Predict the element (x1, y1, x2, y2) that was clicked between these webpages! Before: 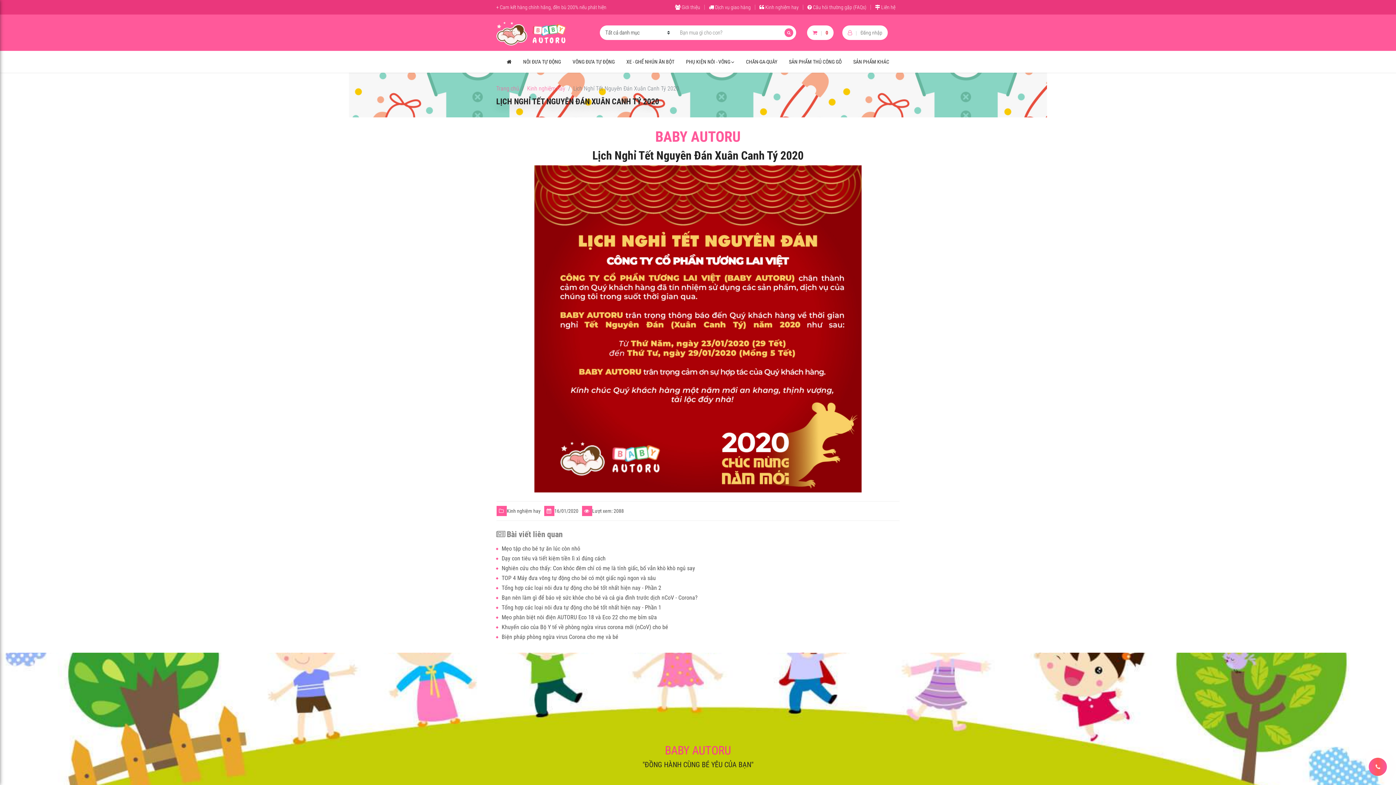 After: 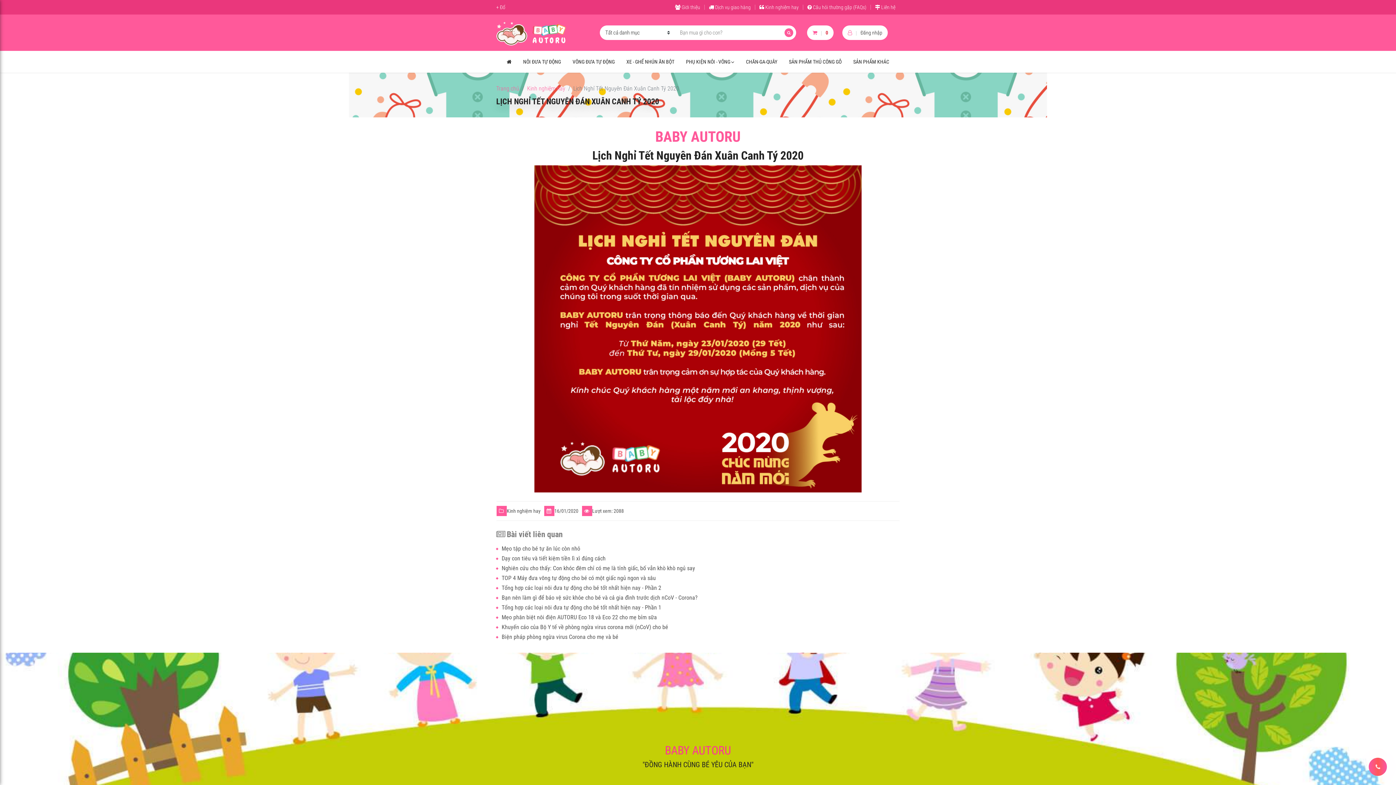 Action: bbox: (842, 25, 887, 40) label: Đăng nhập